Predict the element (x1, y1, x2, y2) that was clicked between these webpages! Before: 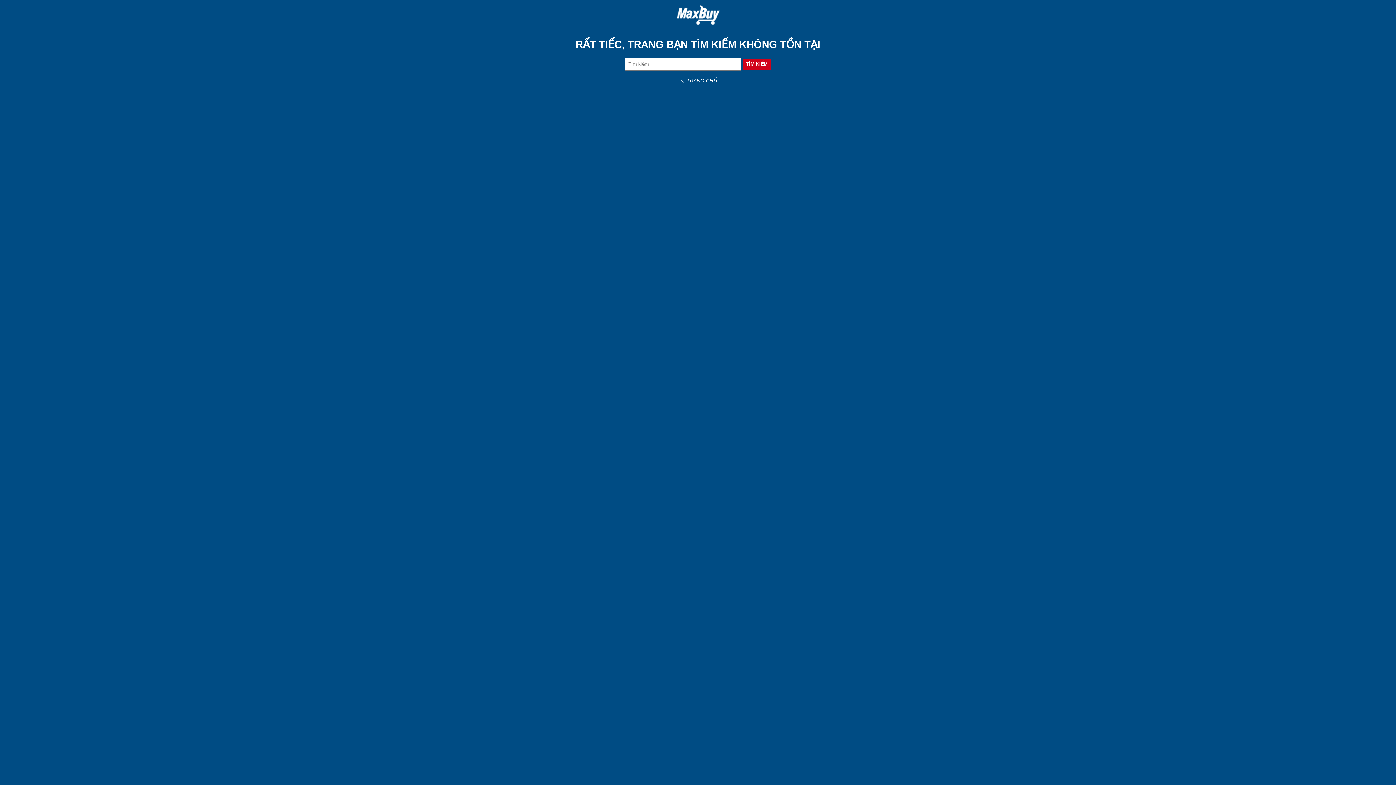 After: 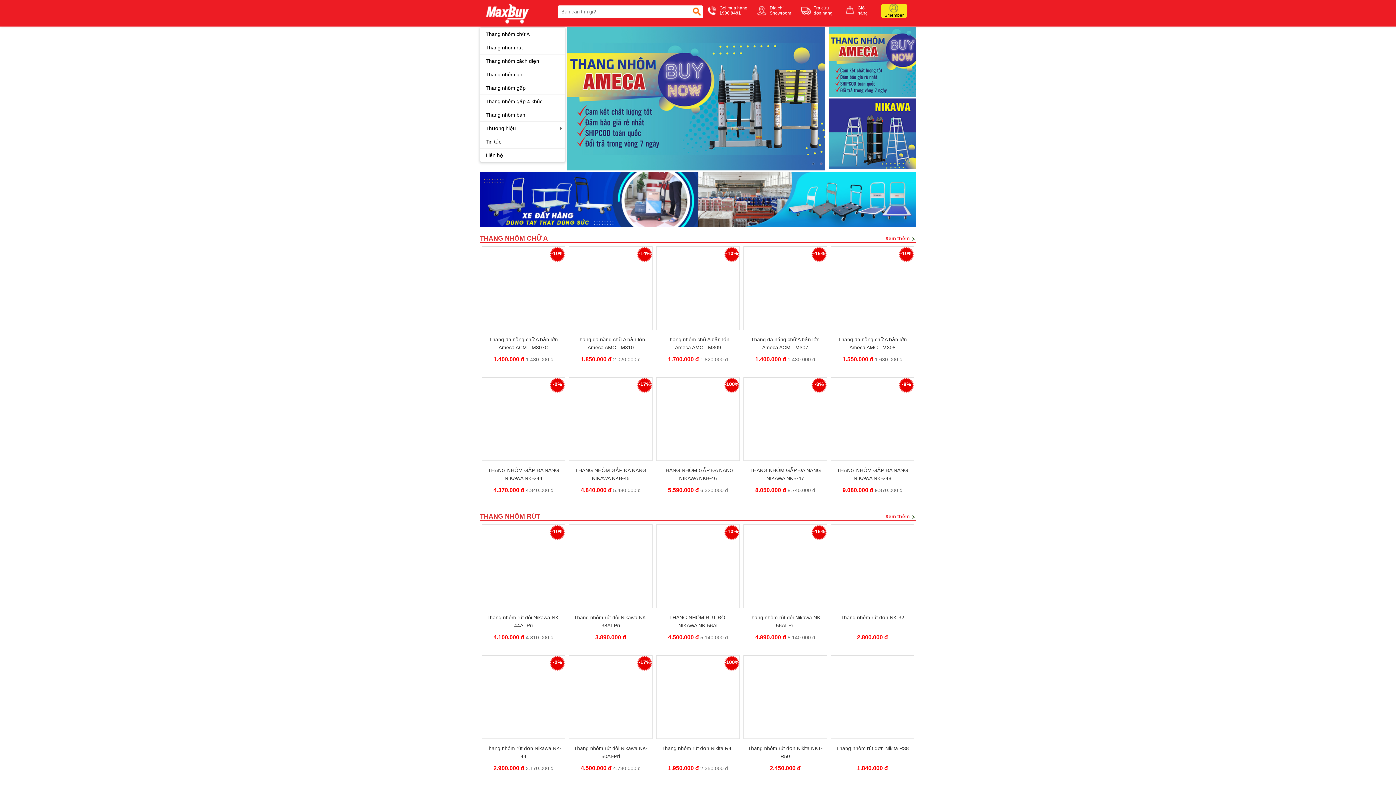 Action: label: về TRANG CHỦ bbox: (679, 77, 716, 83)